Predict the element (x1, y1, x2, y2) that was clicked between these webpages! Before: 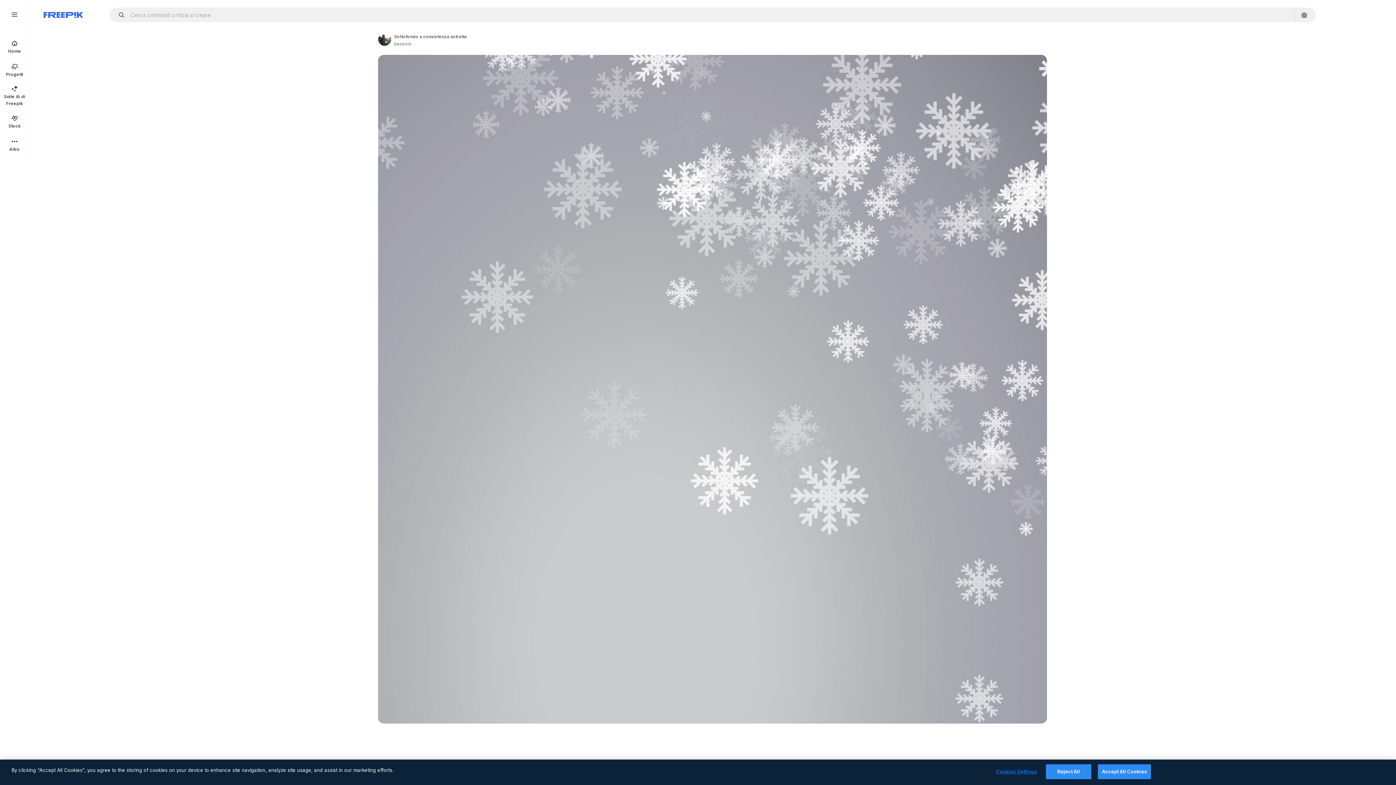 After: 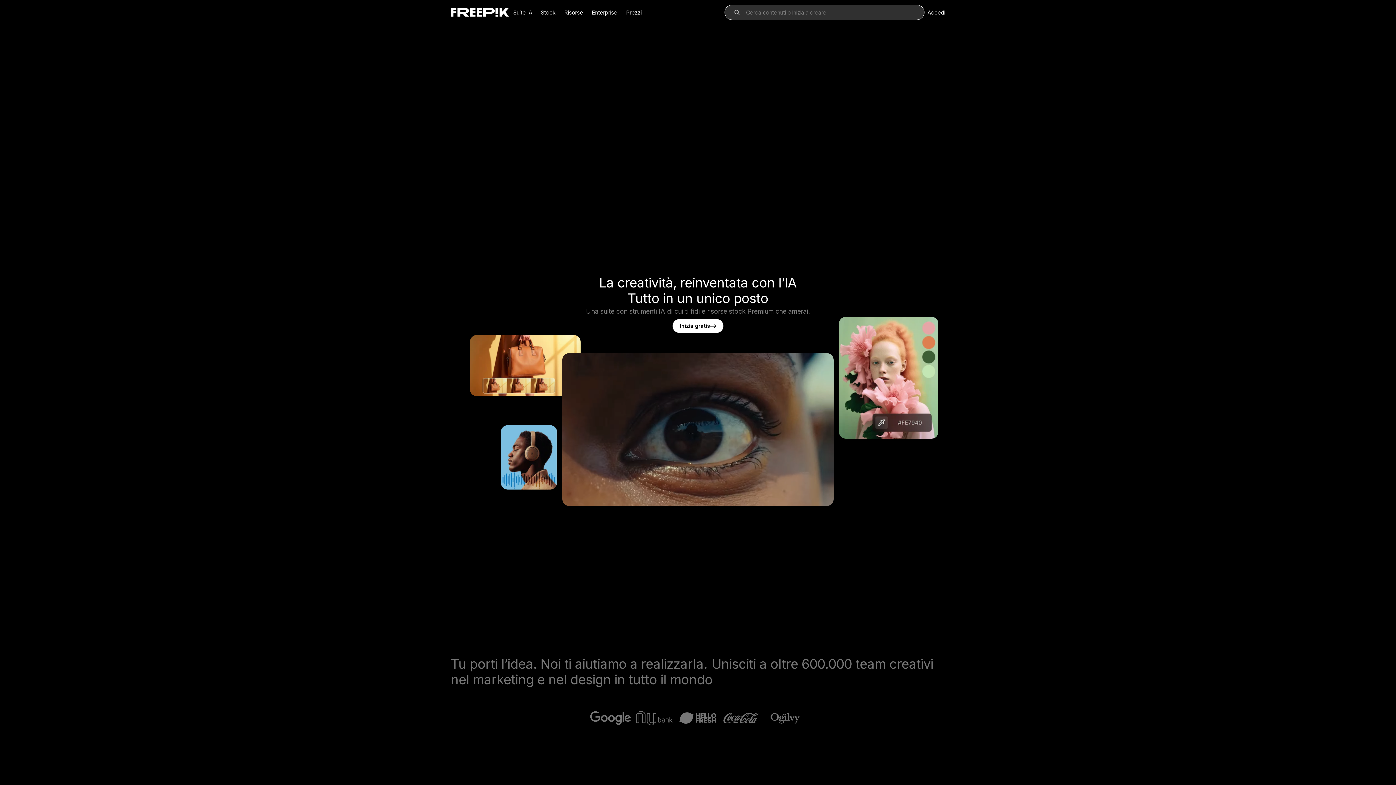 Action: label: Freepik bbox: (43, 12, 83, 17)